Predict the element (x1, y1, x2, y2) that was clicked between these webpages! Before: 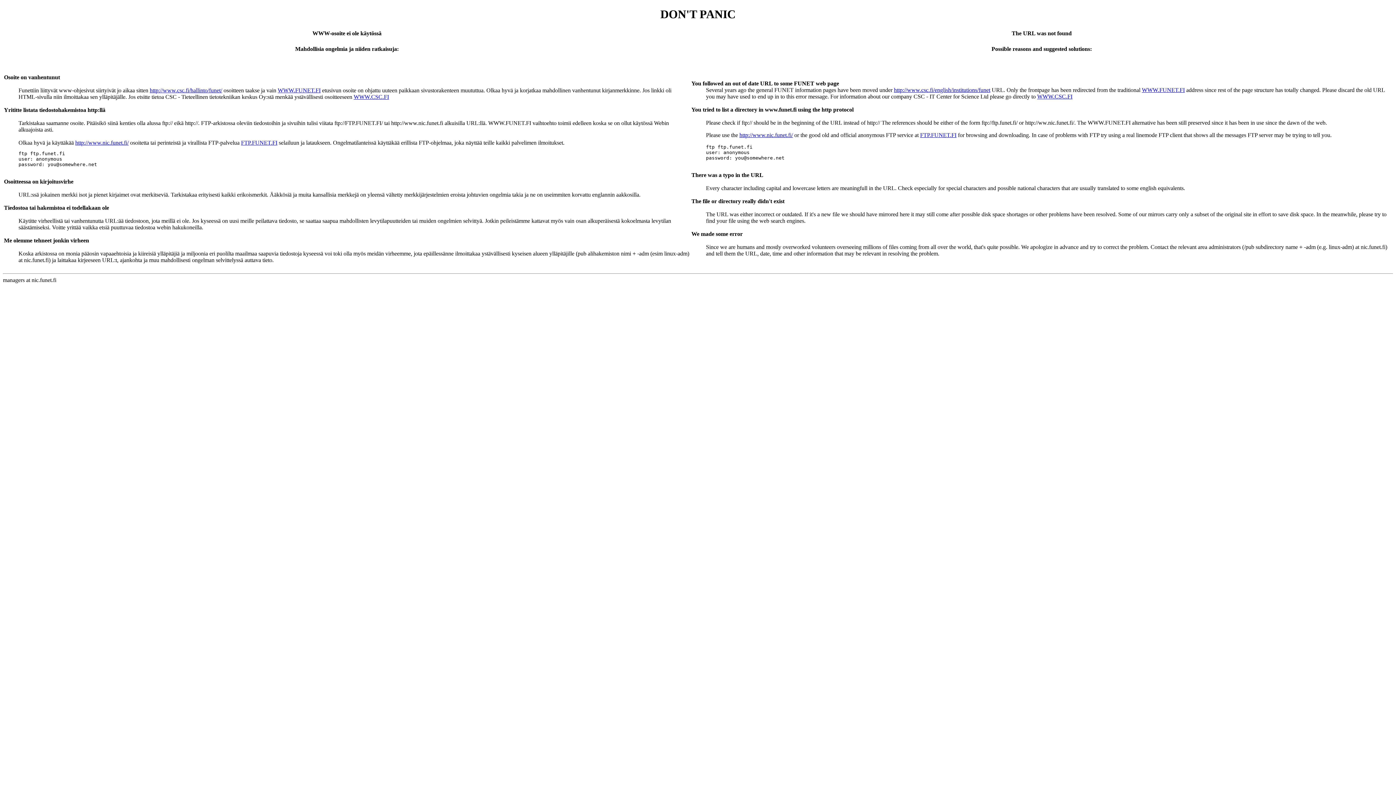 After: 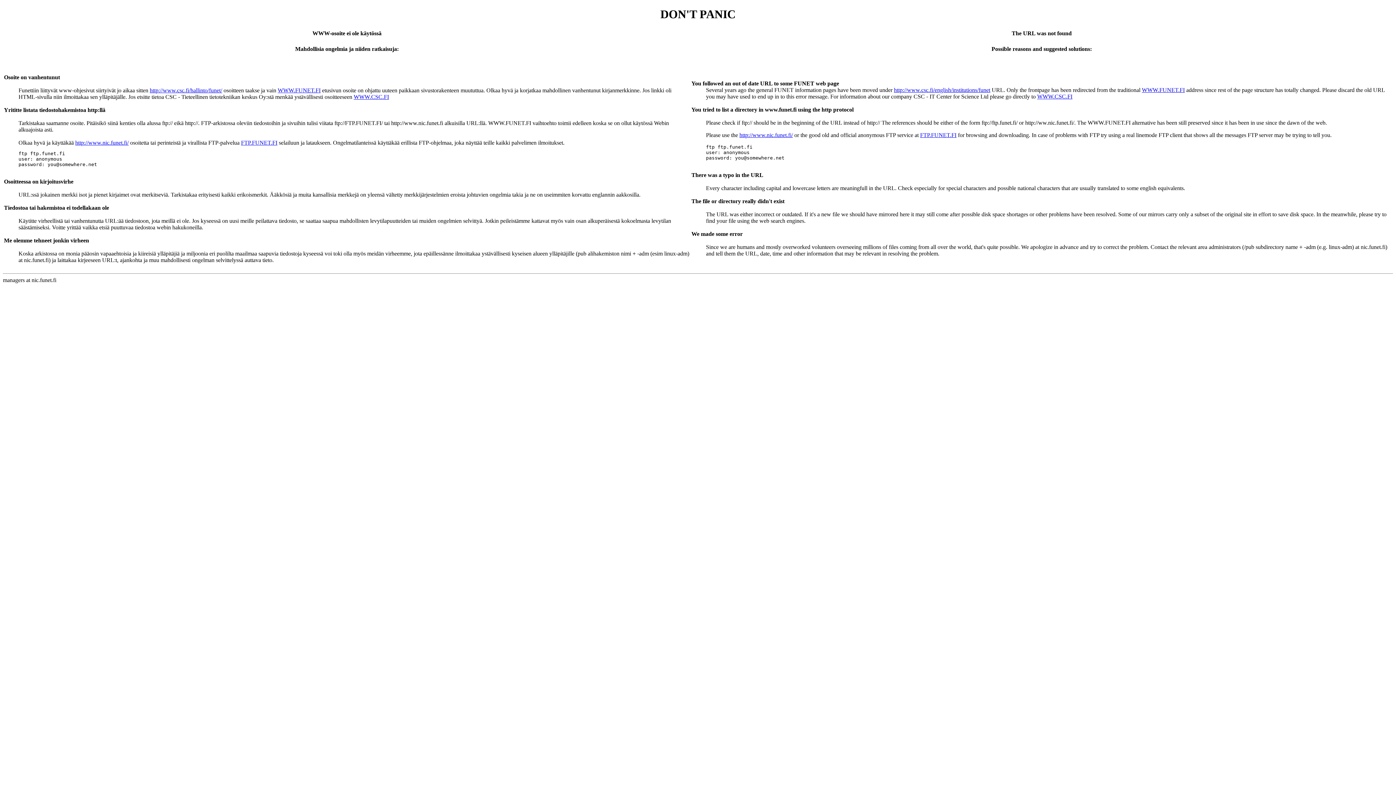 Action: label: FTP.FUNET.FI bbox: (920, 131, 956, 138)